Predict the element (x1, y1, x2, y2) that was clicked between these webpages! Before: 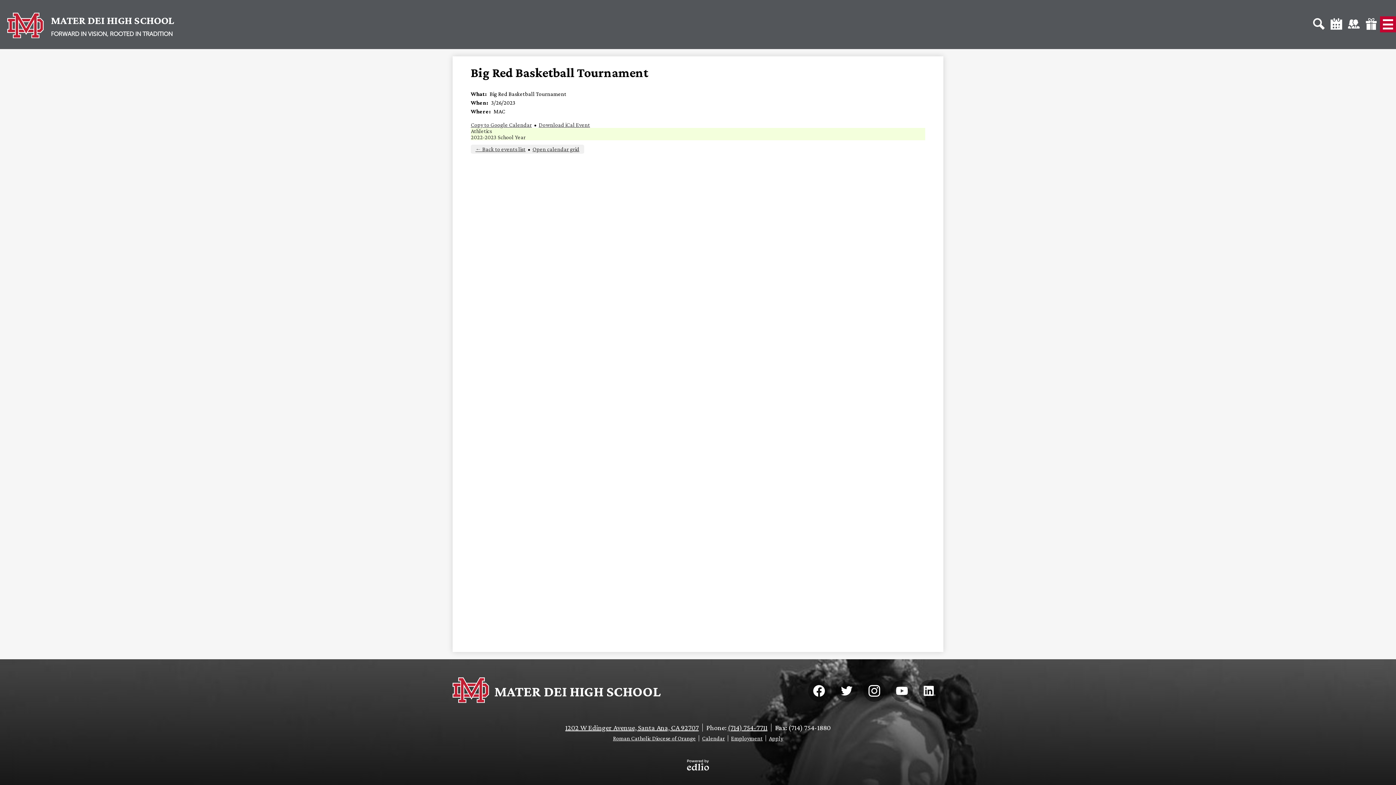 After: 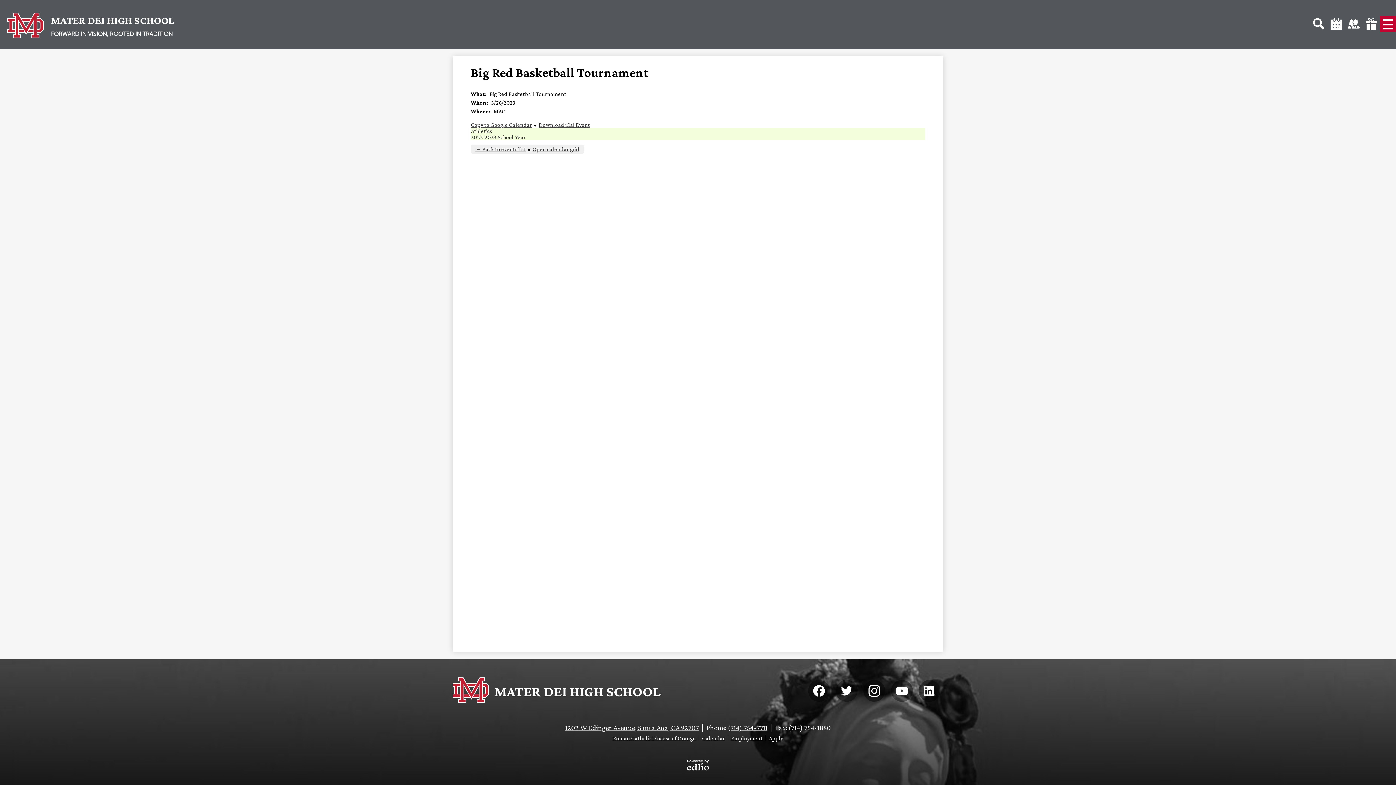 Action: label: Powered by Edlio bbox: (683, 760, 712, 770)